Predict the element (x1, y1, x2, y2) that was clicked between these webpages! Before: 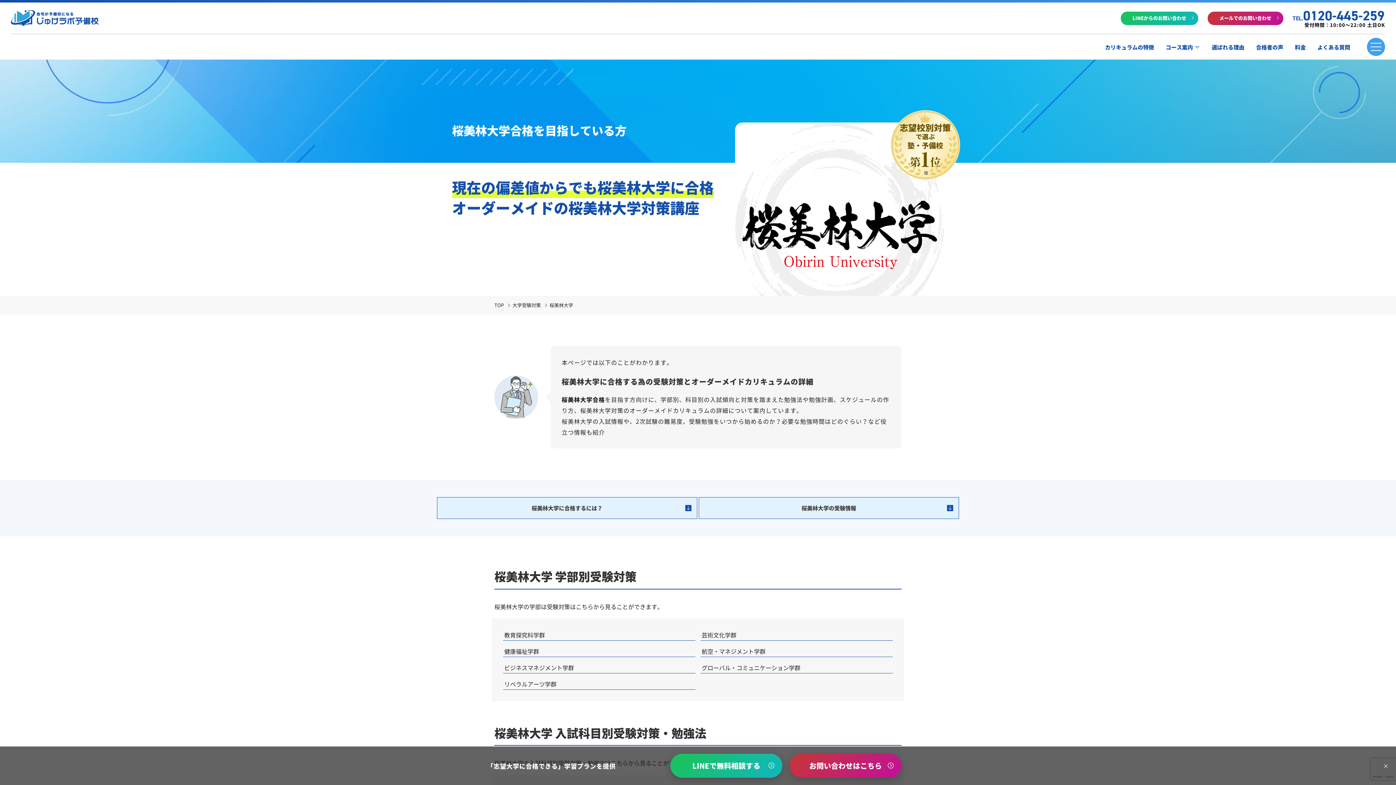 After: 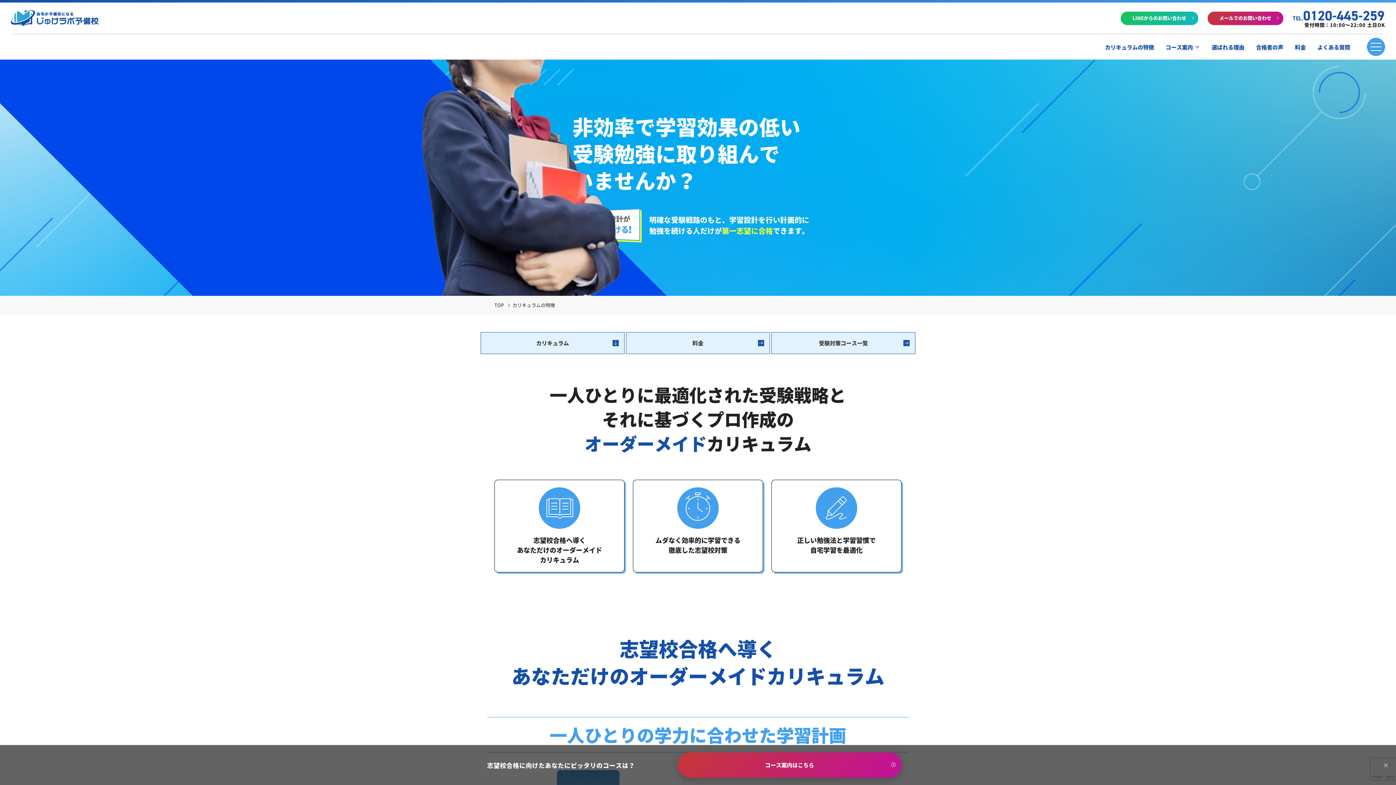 Action: bbox: (1105, 42, 1154, 52) label: カリキュラムの特徴